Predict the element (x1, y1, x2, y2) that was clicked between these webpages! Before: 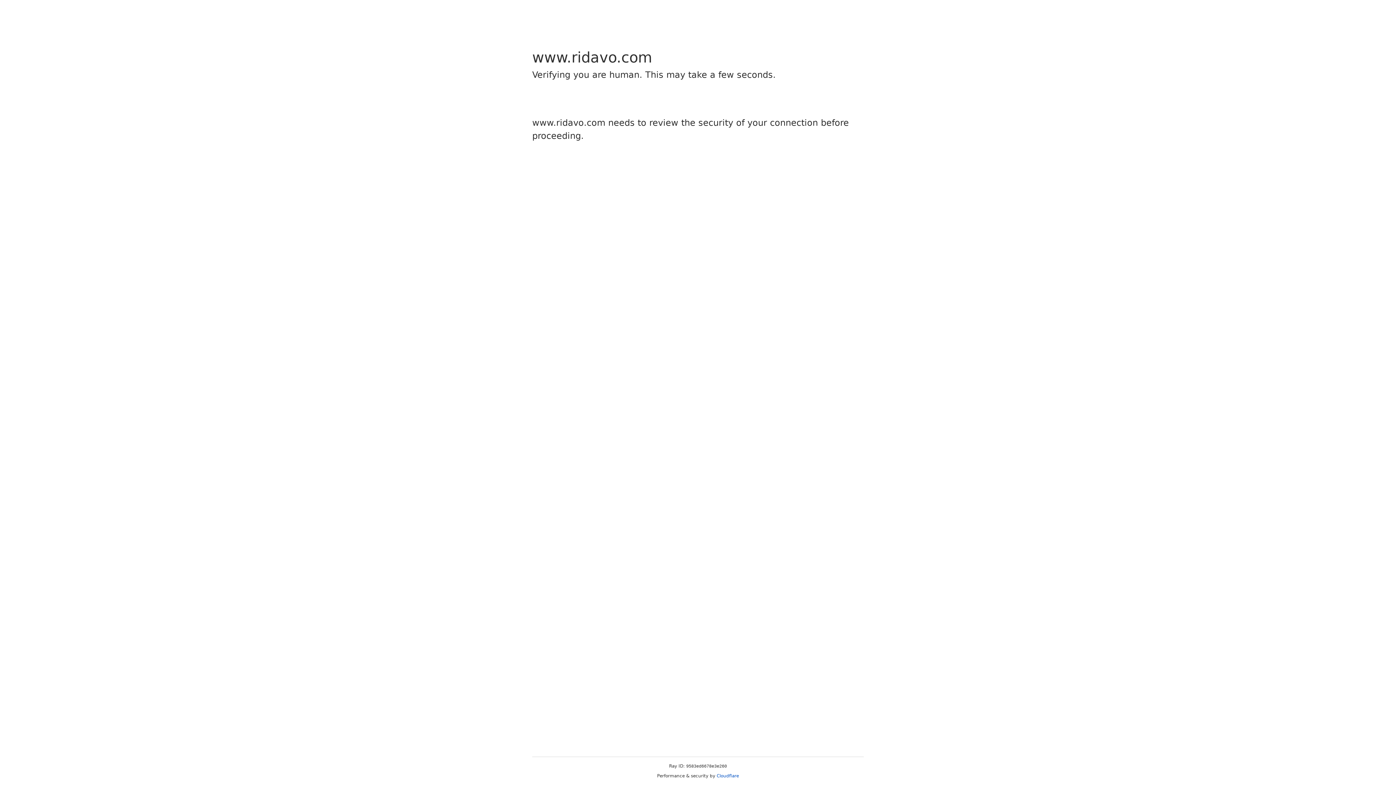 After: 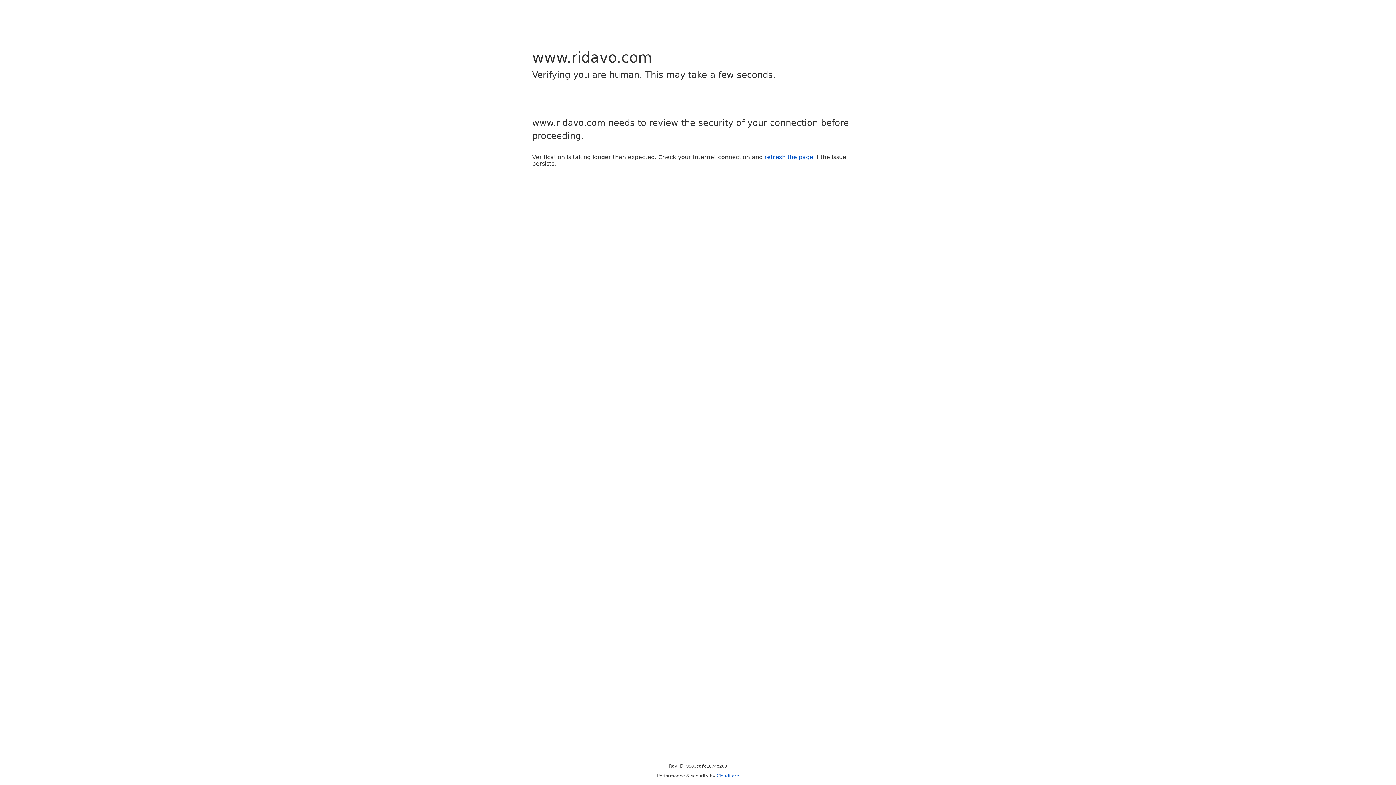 Action: bbox: (716, 773, 739, 778) label: Cloudflare